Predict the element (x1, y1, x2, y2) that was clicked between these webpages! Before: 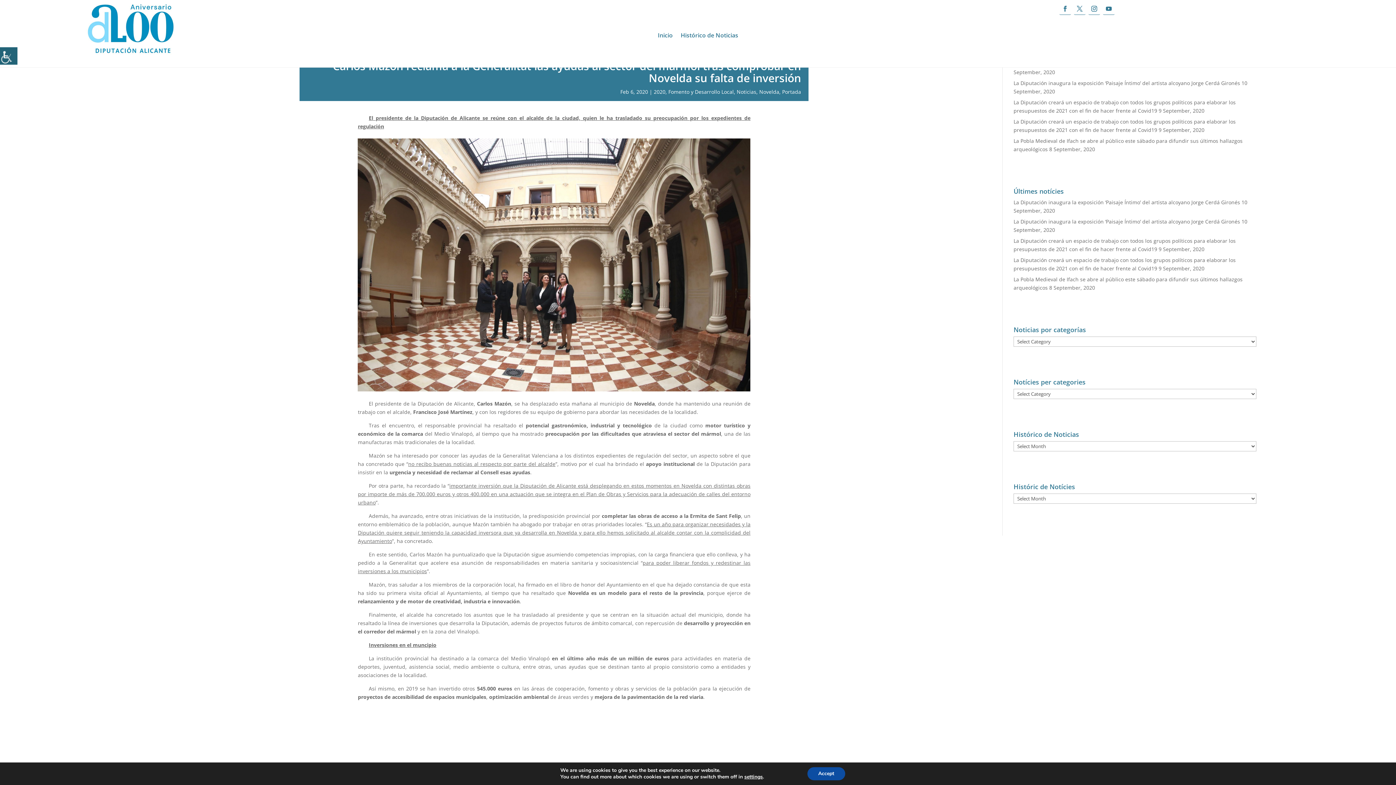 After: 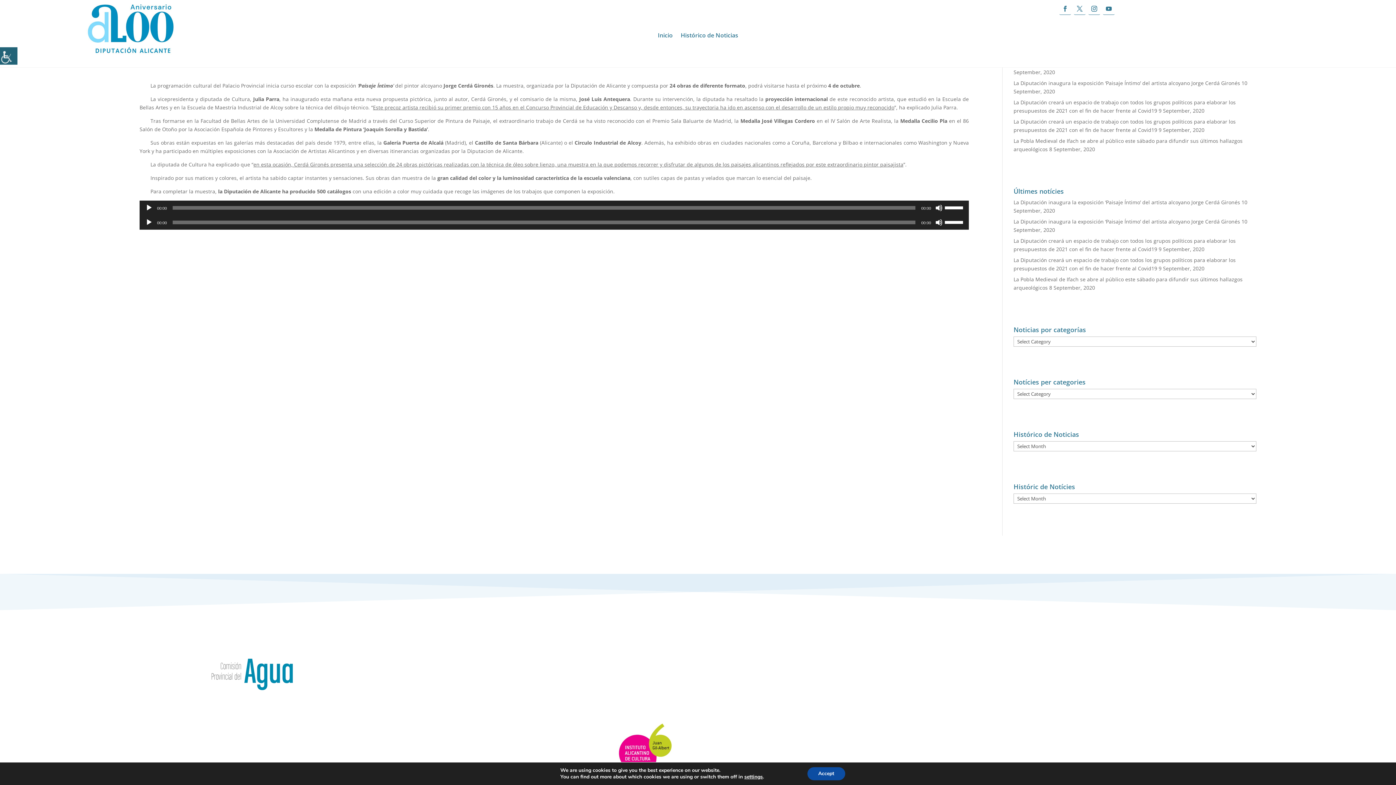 Action: label: La Diputación inaugura la exposición ‘Paisaje Íntimo’ del artista alcoyano Jorge Cerdá Gironés bbox: (1013, 198, 1240, 205)